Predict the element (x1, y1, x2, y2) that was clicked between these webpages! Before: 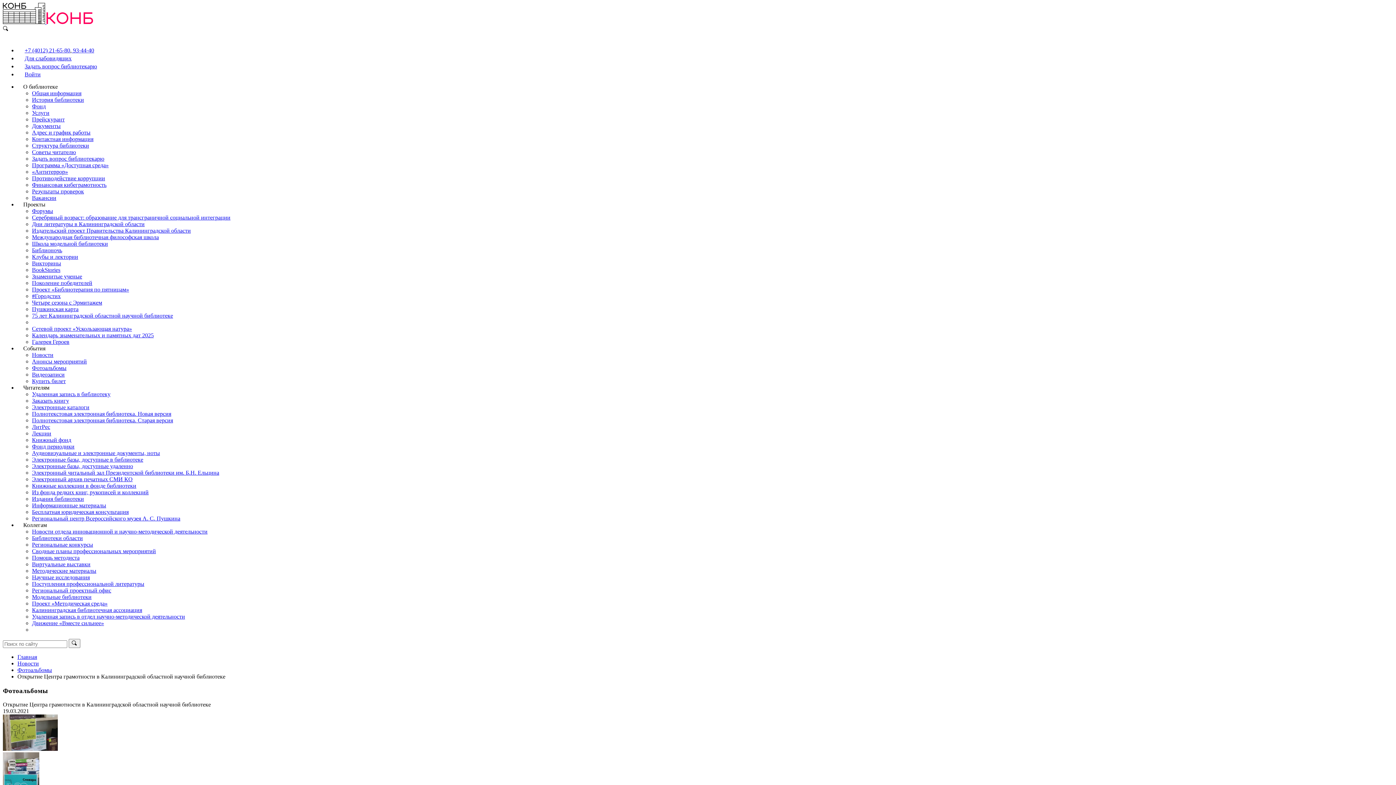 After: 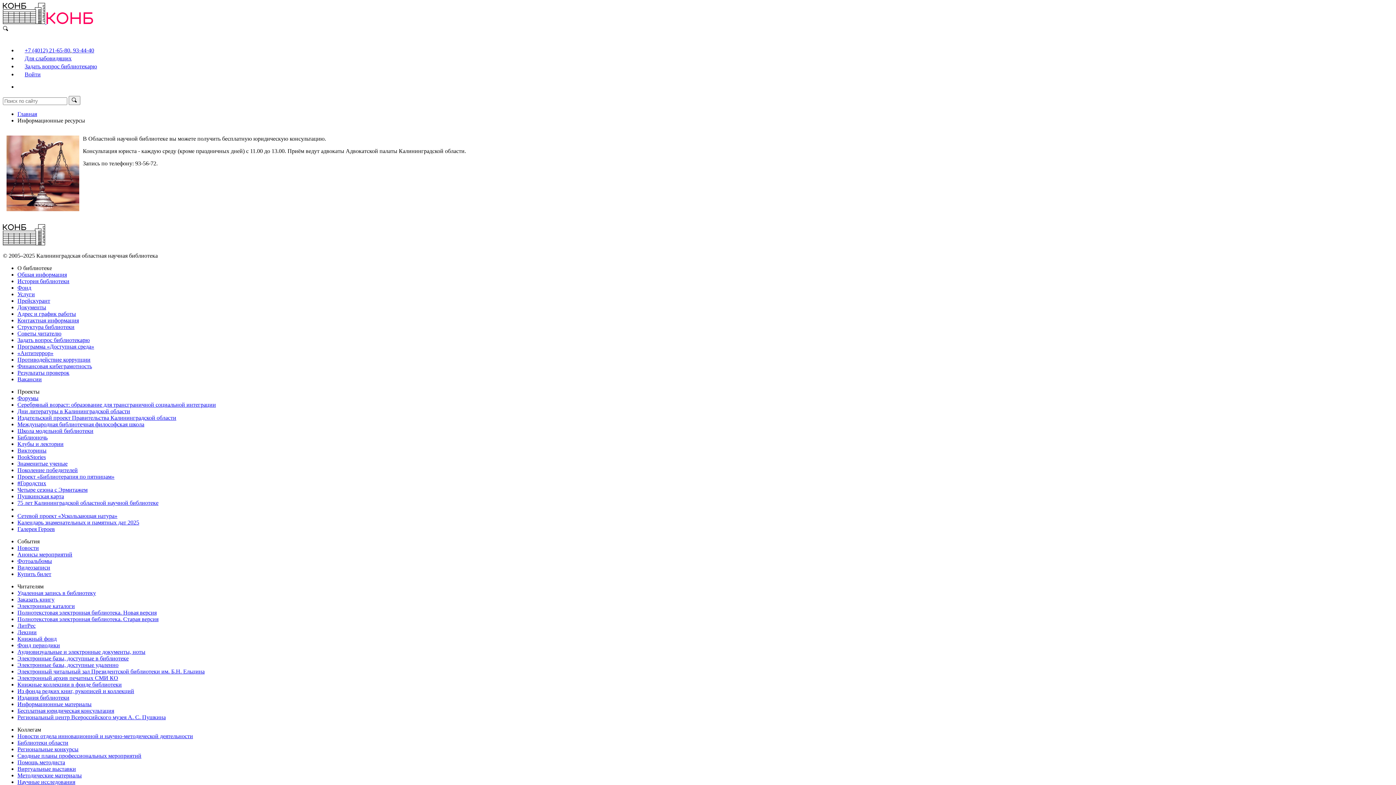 Action: bbox: (32, 509, 128, 515) label: Бесплатная юридическая консультация